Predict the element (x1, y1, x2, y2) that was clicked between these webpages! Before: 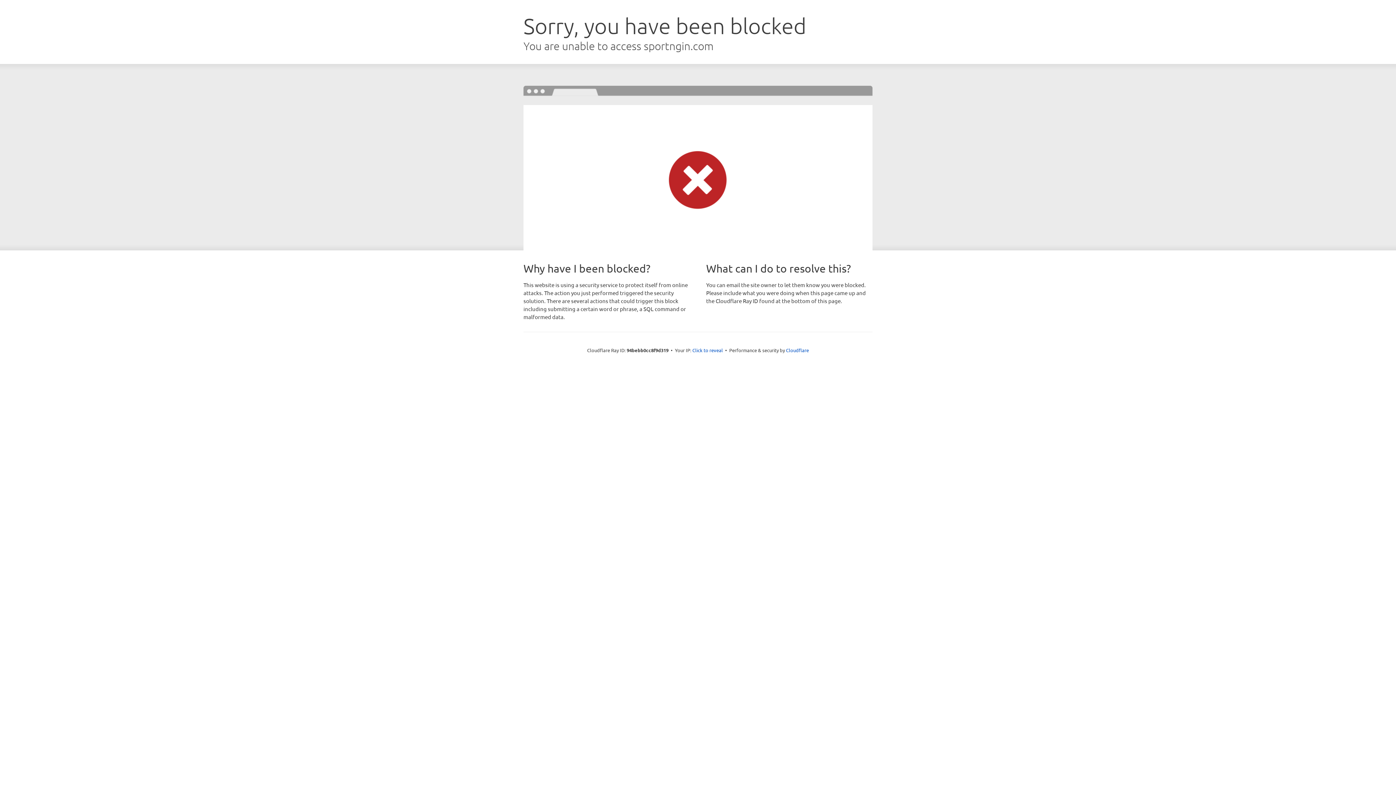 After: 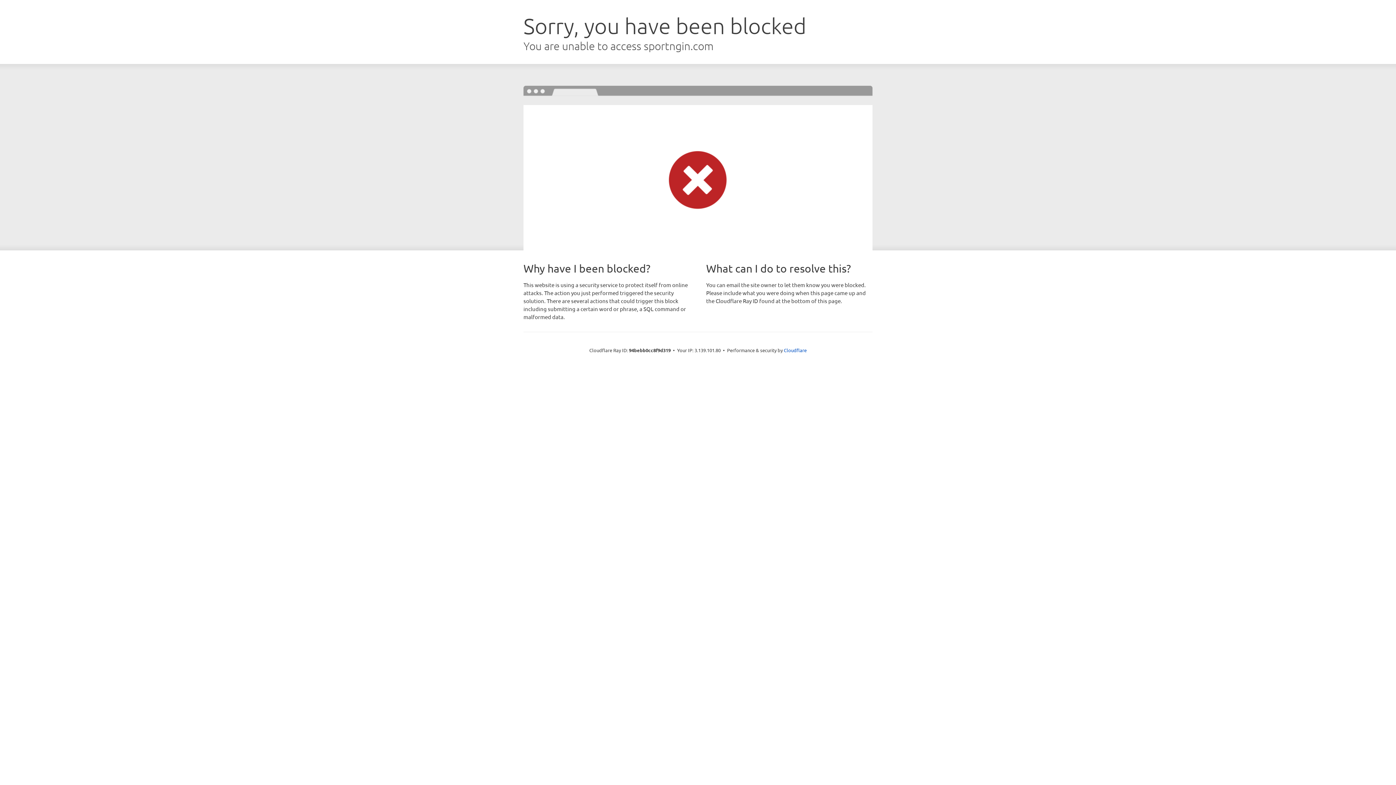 Action: bbox: (692, 346, 723, 353) label: Click to reveal